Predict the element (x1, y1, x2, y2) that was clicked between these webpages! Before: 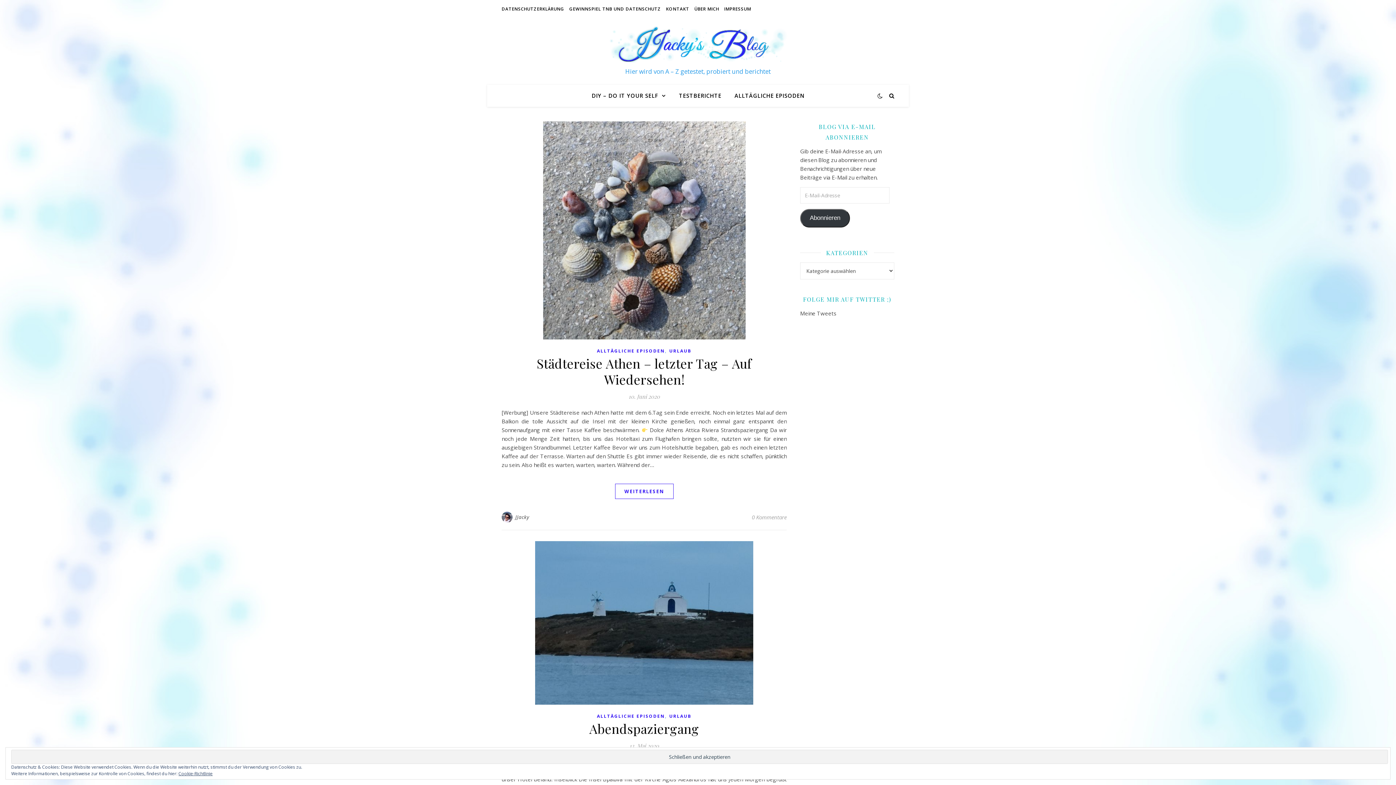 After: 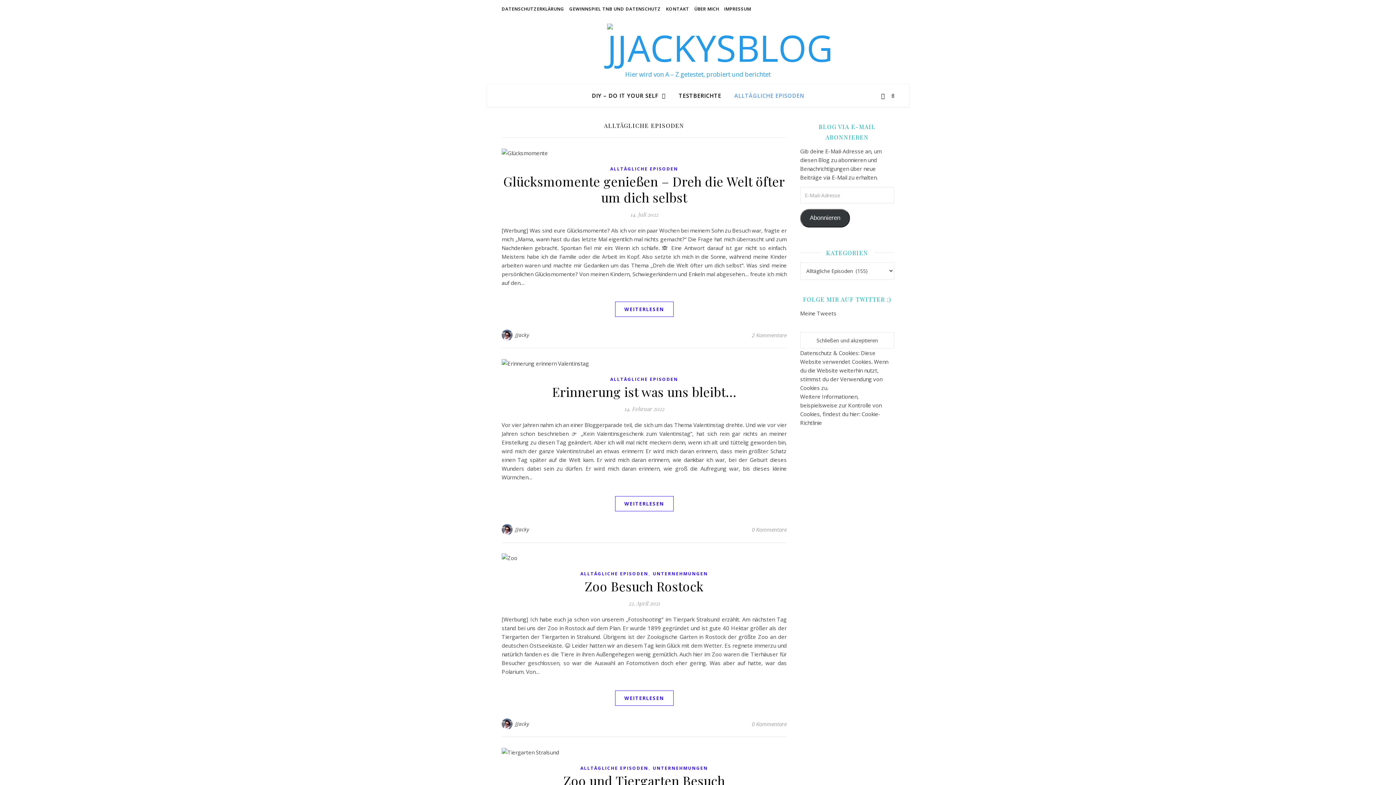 Action: bbox: (597, 712, 665, 721) label: ALLTÄGLICHE EPISODEN